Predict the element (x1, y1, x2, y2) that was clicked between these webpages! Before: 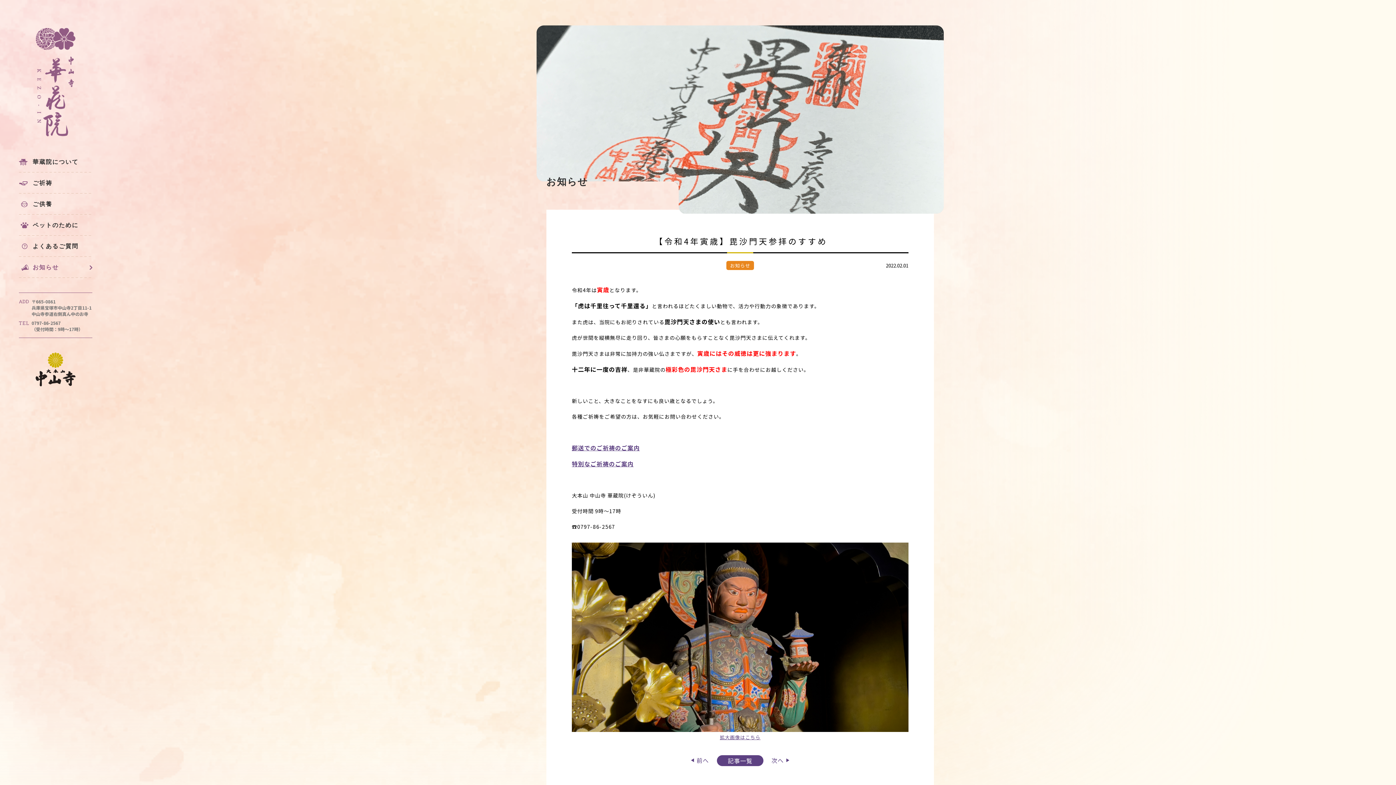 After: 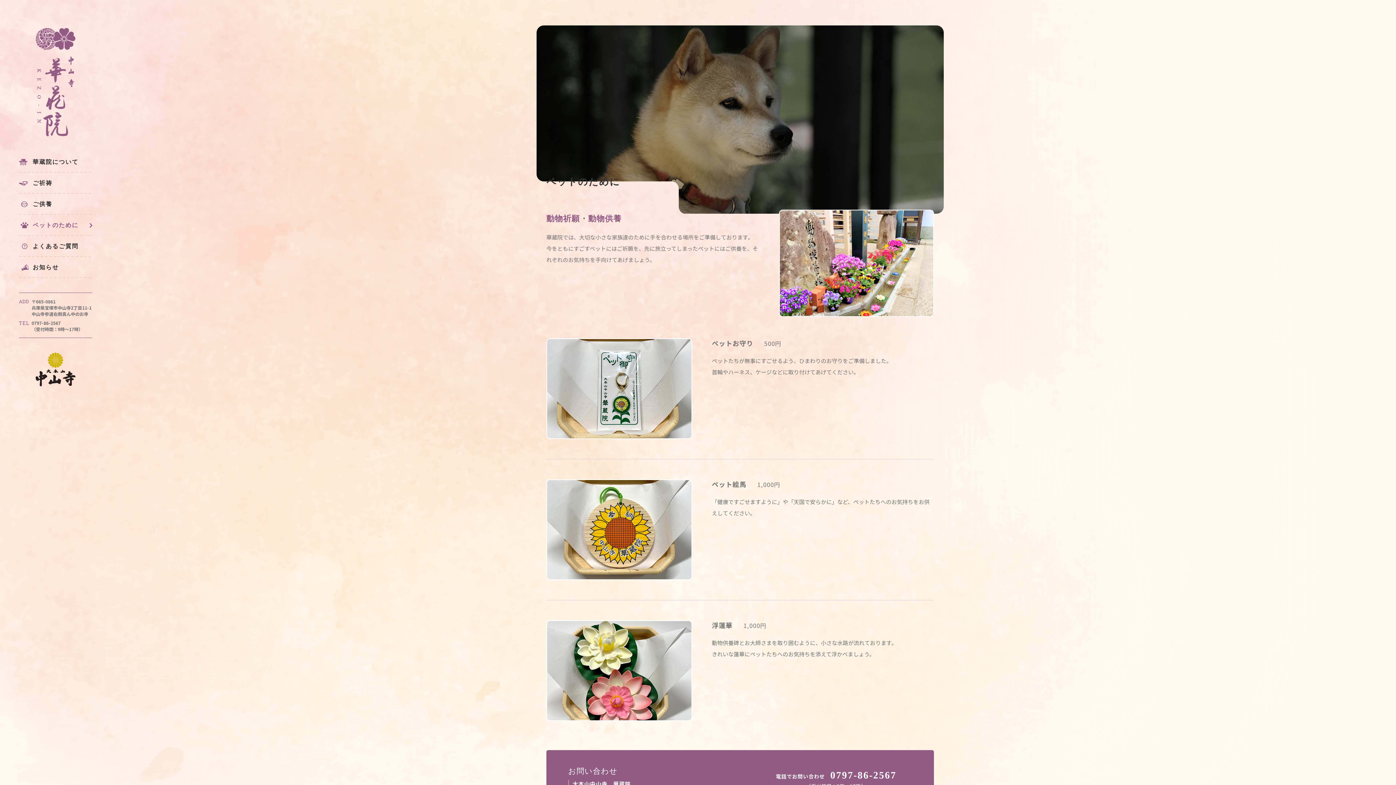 Action: bbox: (18, 214, 92, 236) label: ペットのために